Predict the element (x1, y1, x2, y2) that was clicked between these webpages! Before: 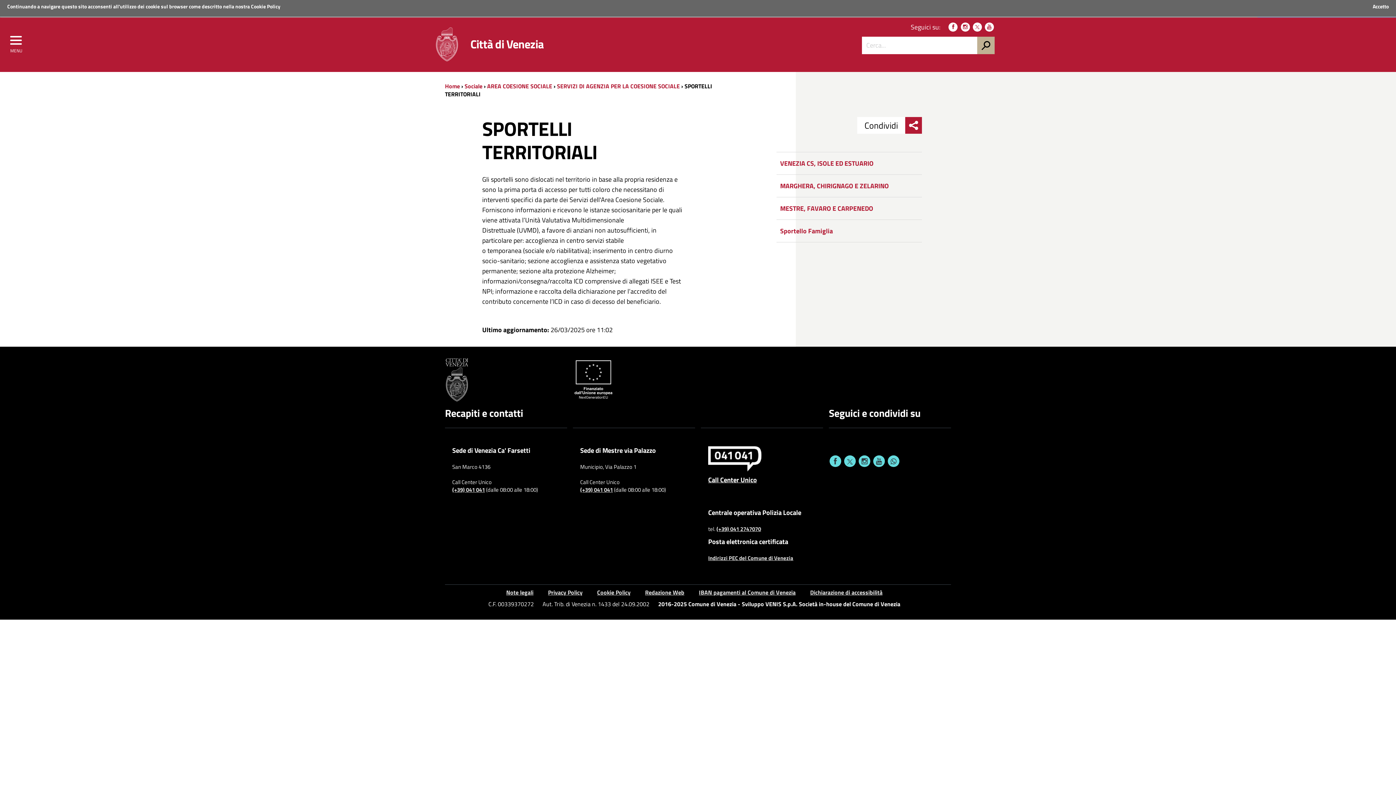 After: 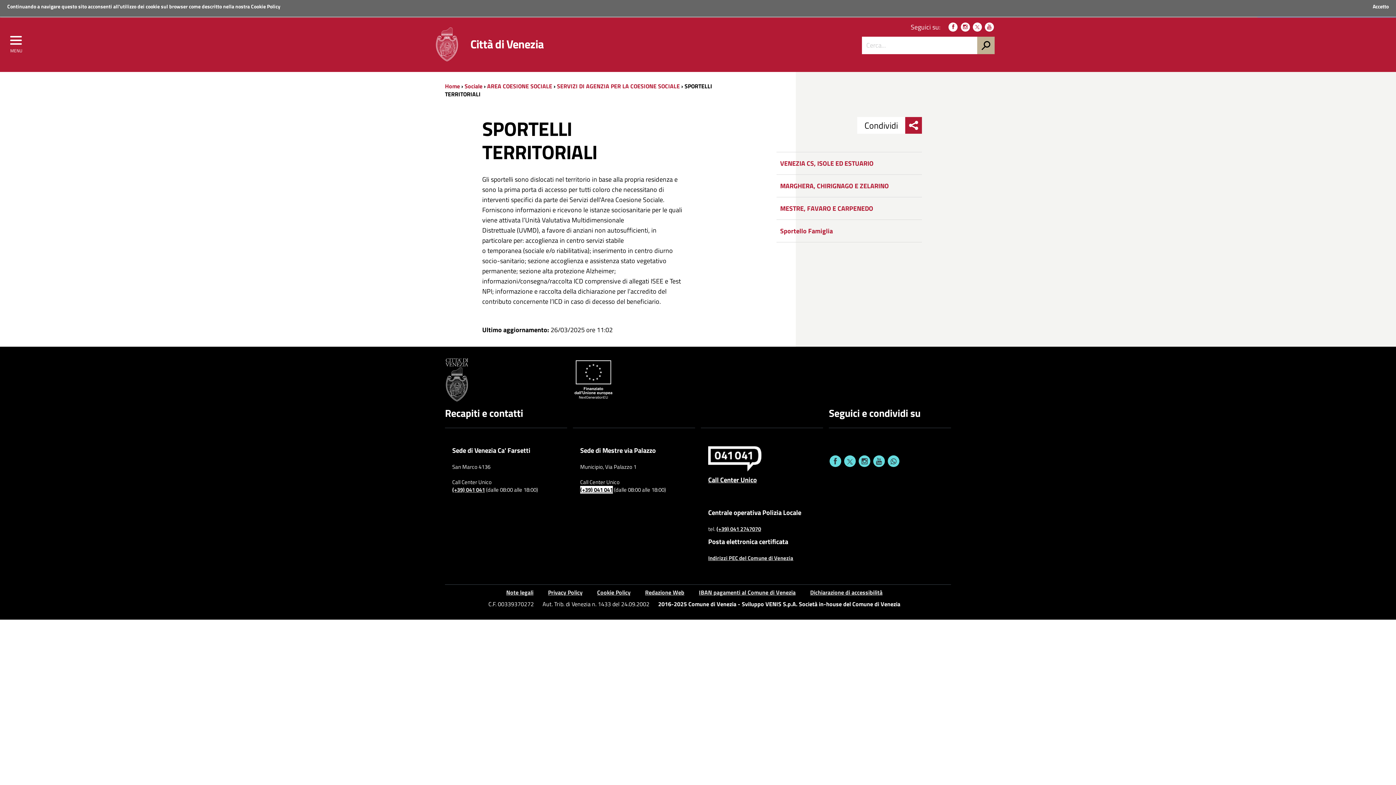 Action: bbox: (580, 486, 613, 493) label: (+39) 041 041